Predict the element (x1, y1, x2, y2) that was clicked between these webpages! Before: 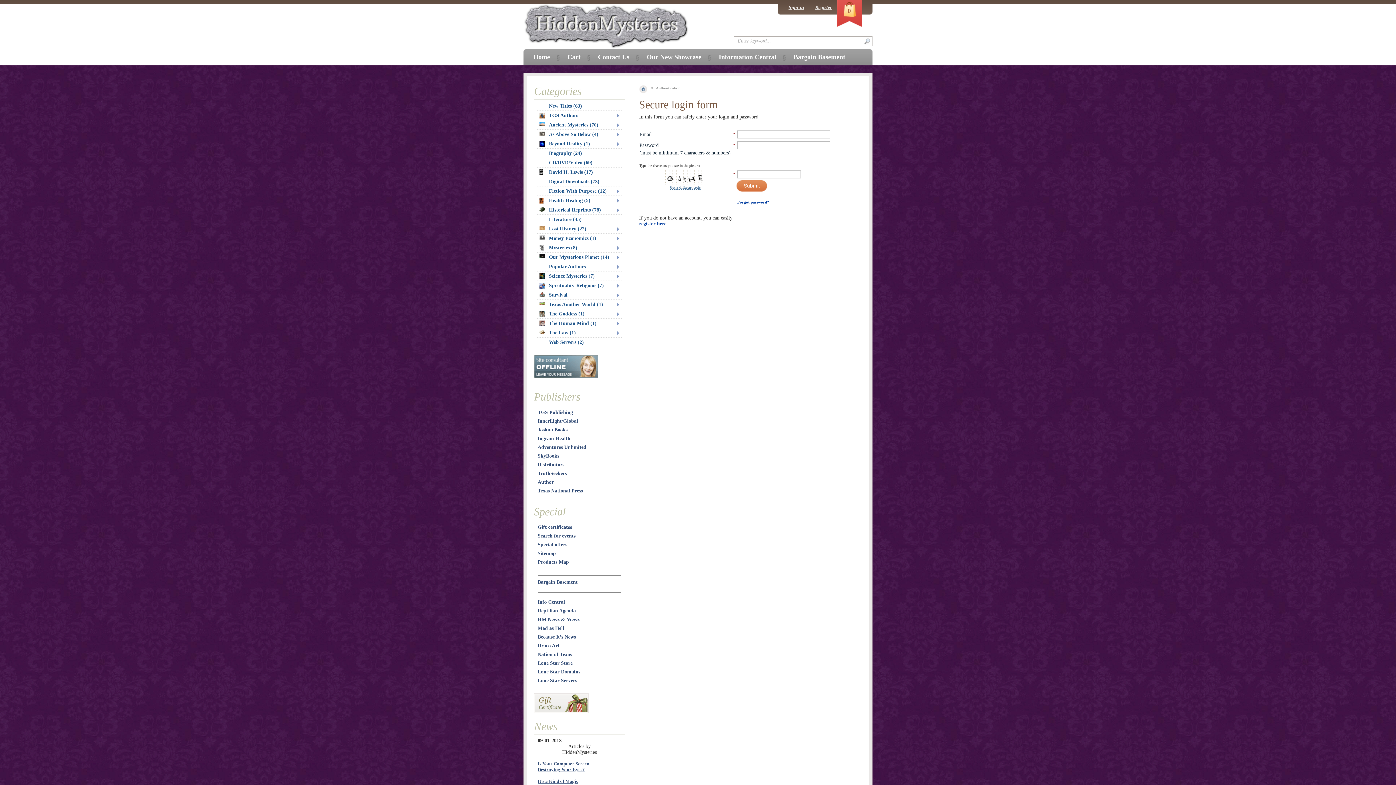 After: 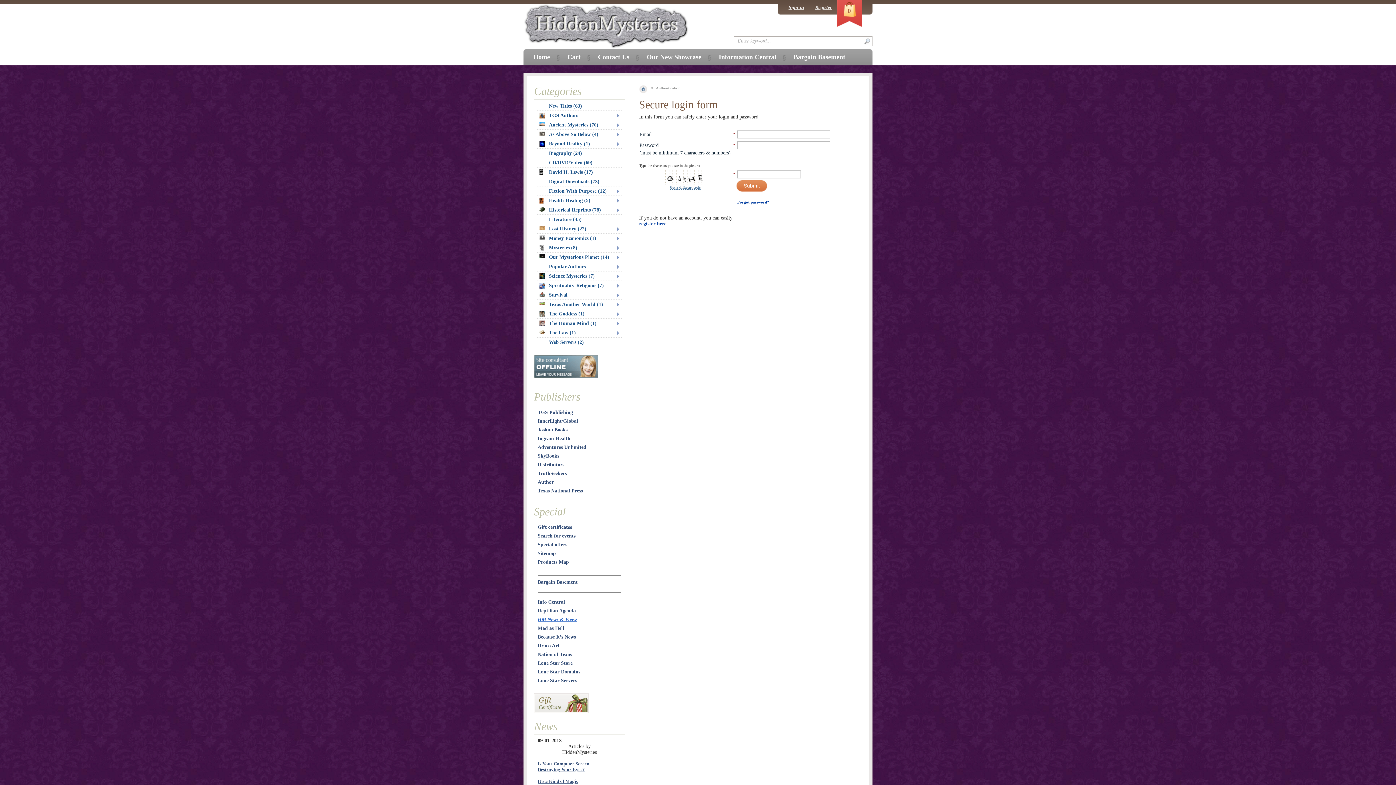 Action: bbox: (537, 617, 579, 622) label: HM Newz & Viewz